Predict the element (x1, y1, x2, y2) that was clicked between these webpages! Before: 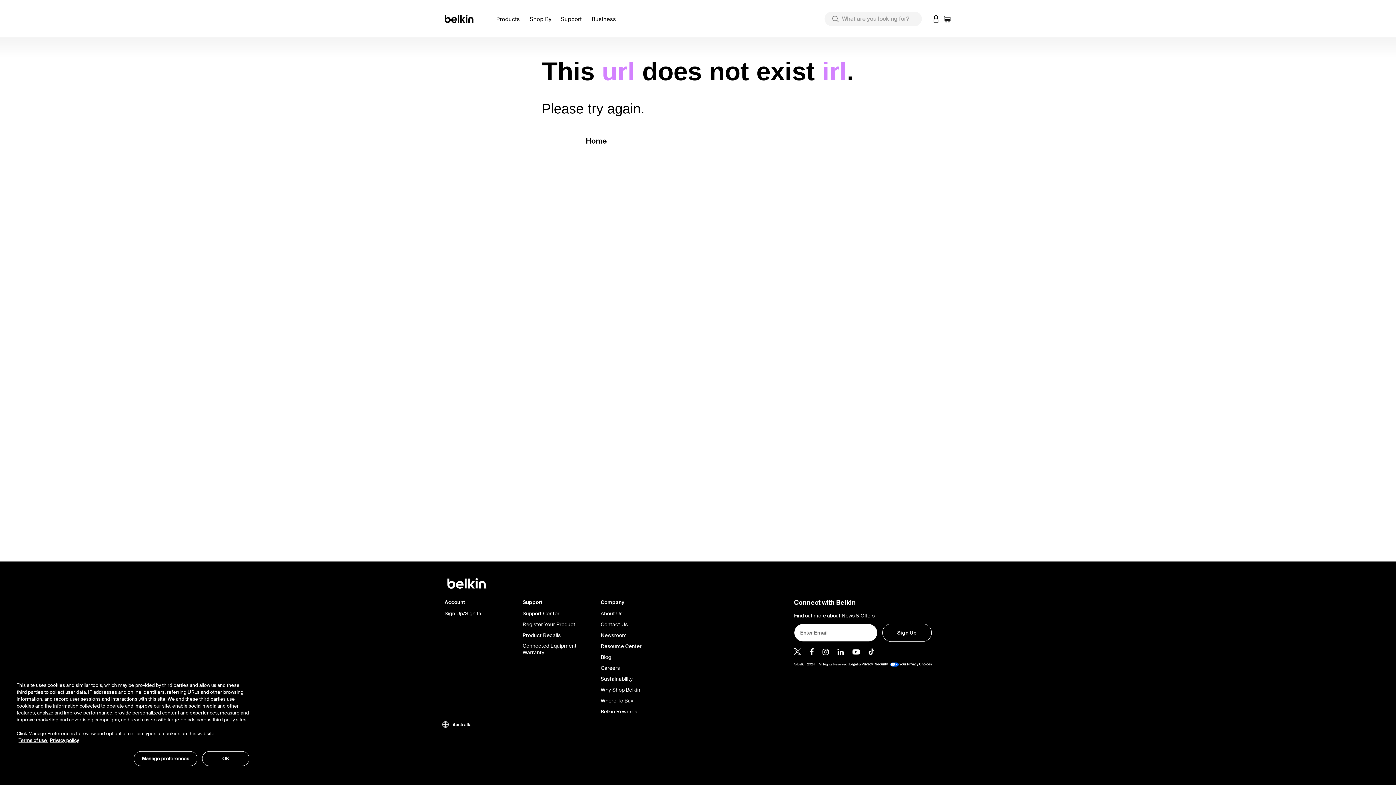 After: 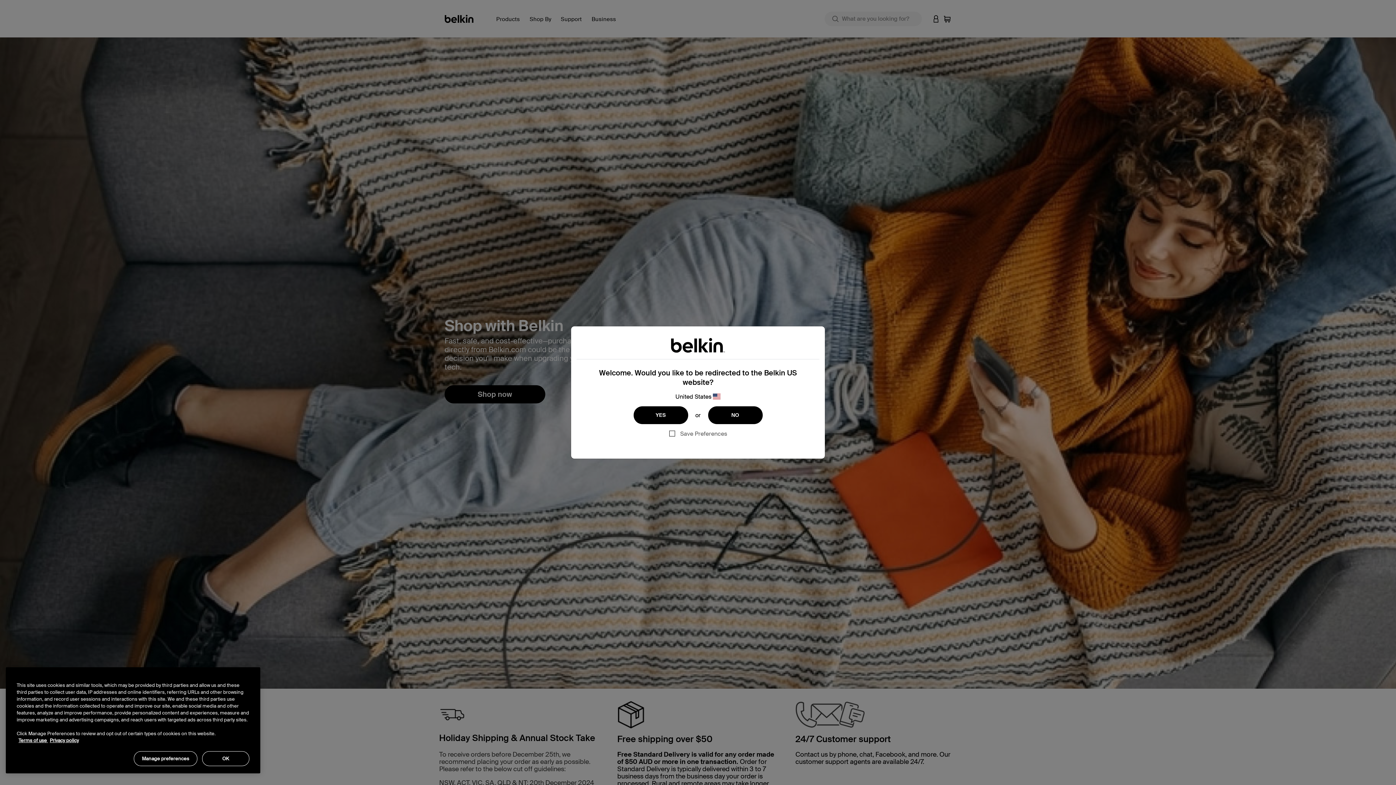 Action: label: Why Shop Belkin bbox: (600, 686, 640, 693)